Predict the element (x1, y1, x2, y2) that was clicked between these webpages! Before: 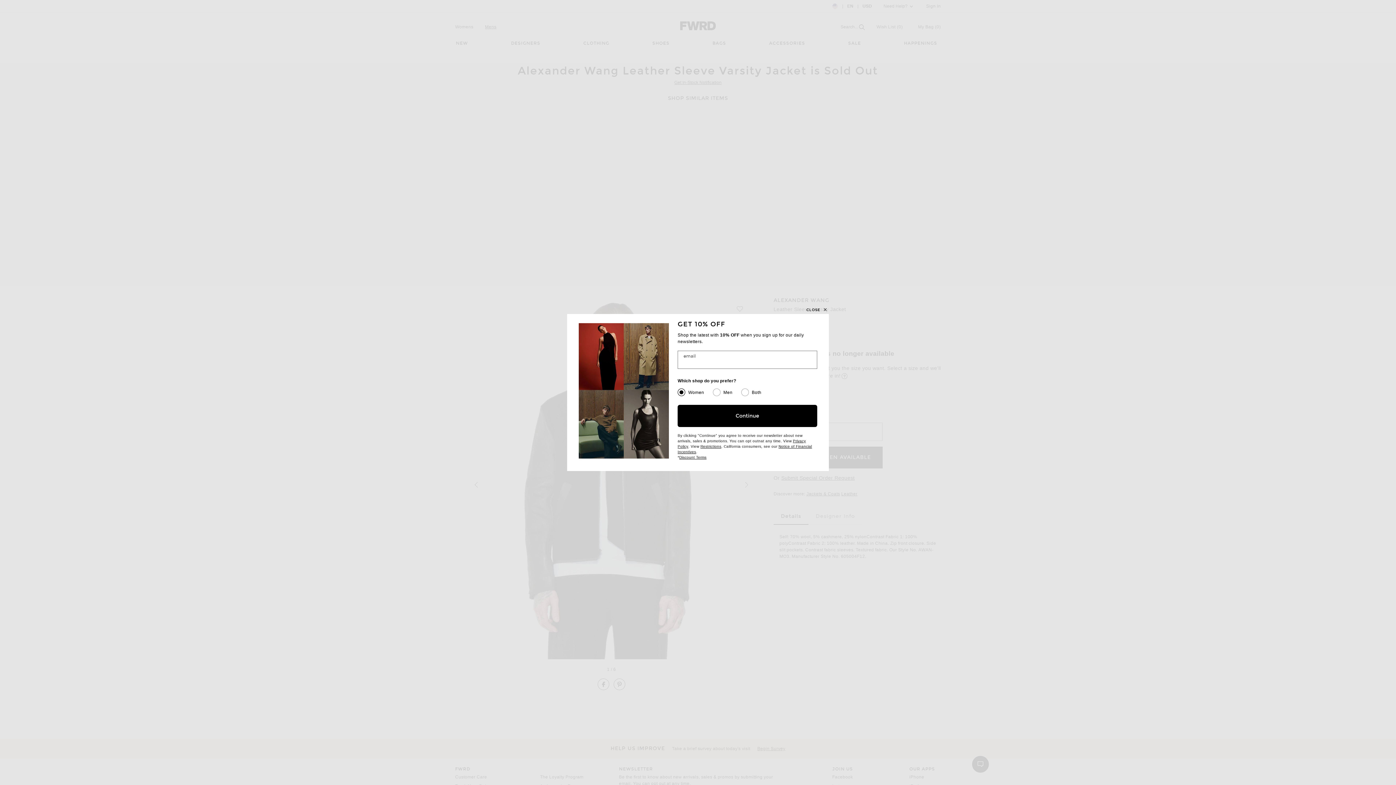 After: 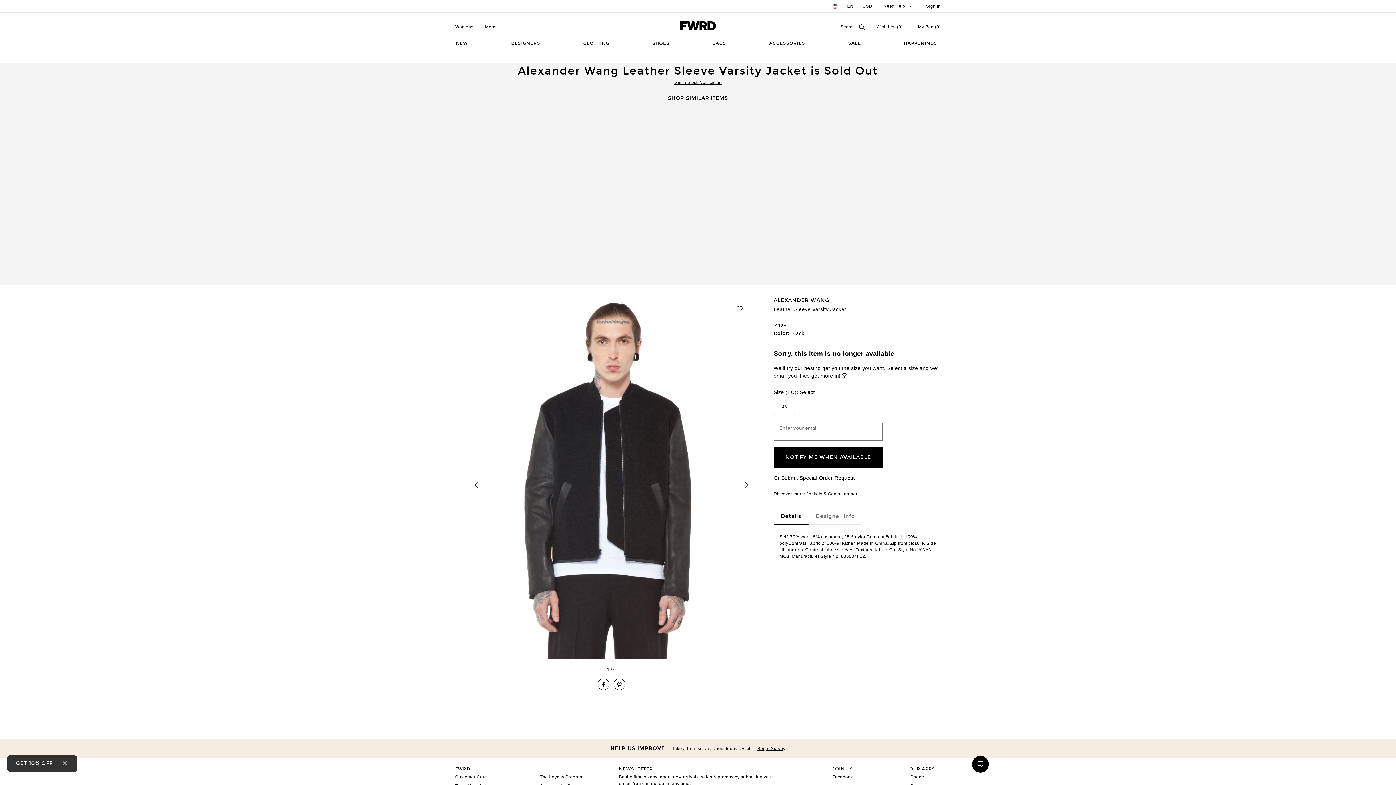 Action: bbox: (805, 303, 829, 316) label: Close Modal